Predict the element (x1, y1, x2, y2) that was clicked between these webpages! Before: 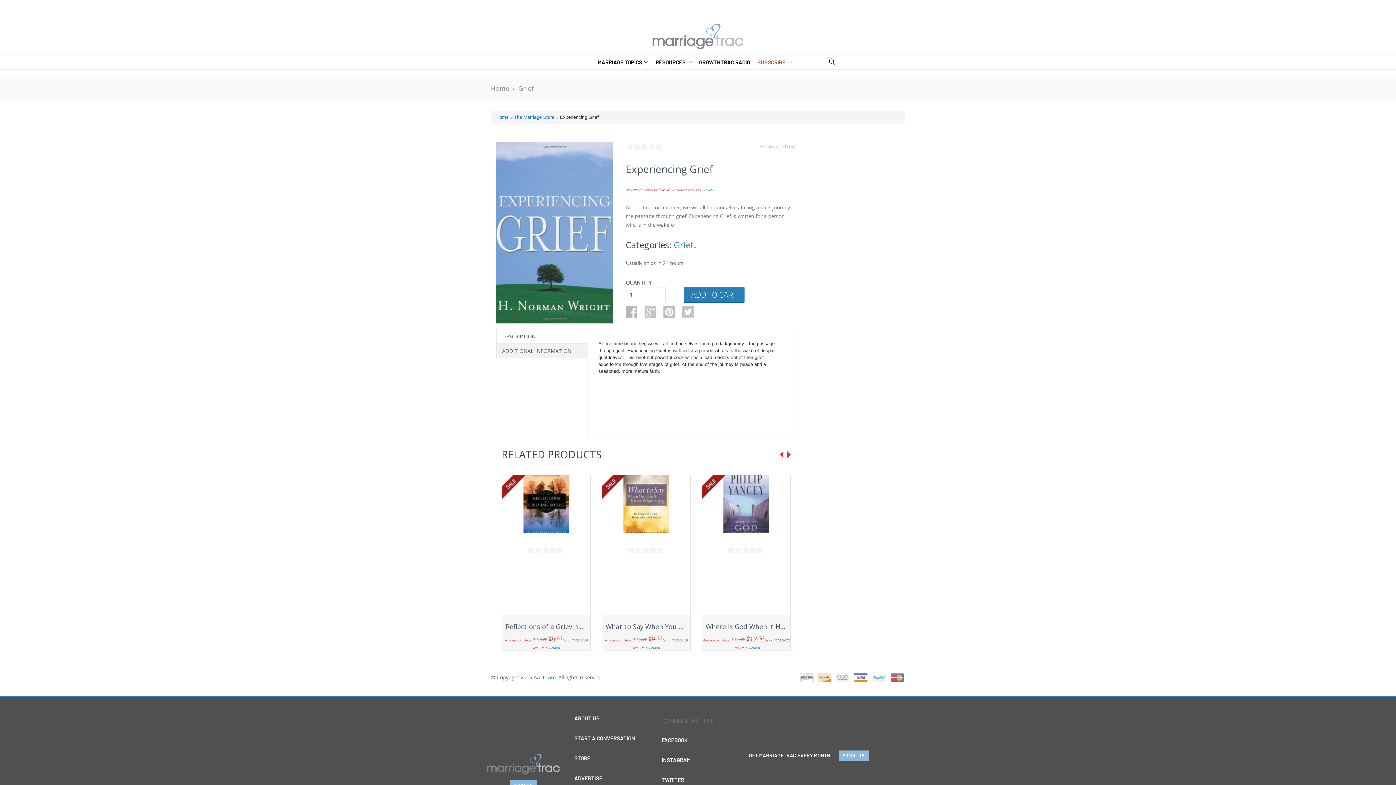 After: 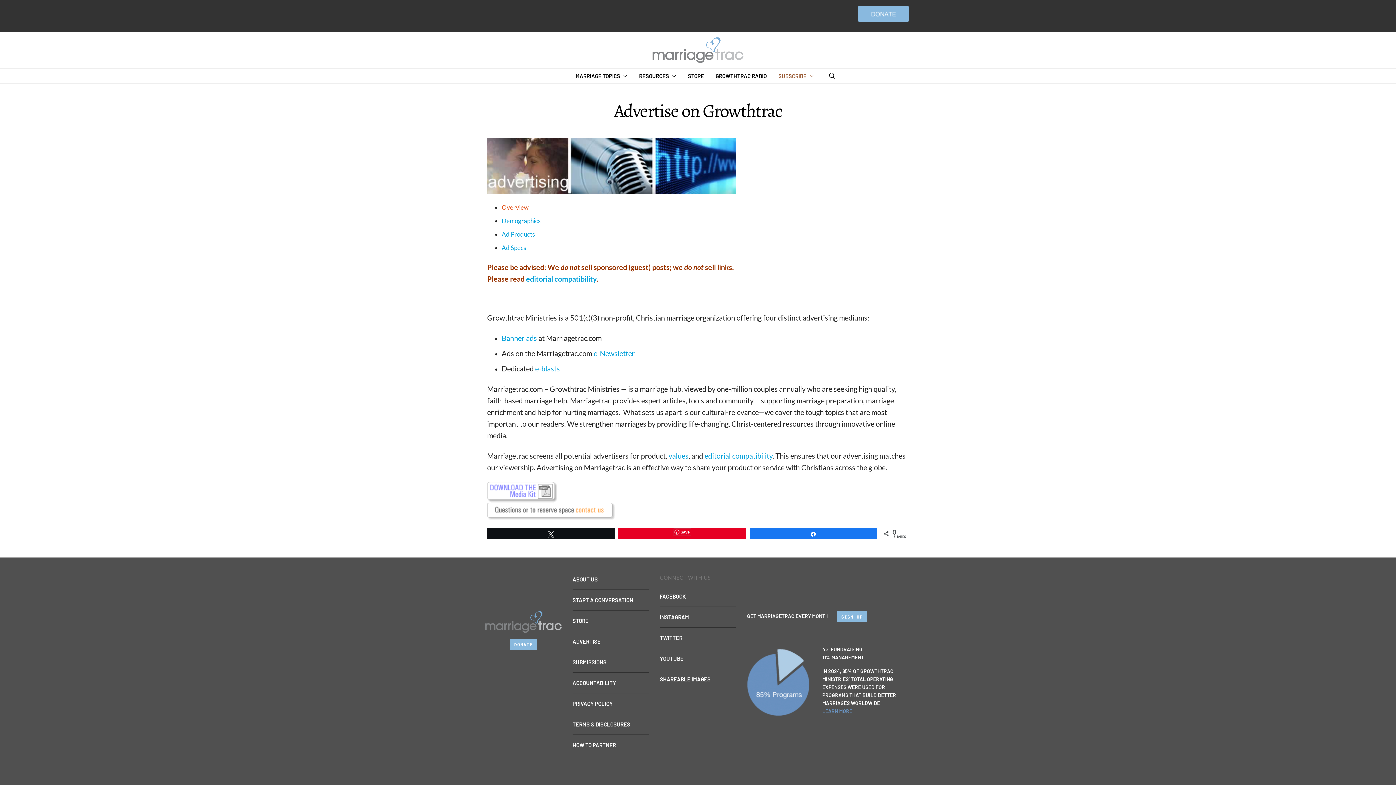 Action: bbox: (574, 768, 647, 788) label: ADVERTISE